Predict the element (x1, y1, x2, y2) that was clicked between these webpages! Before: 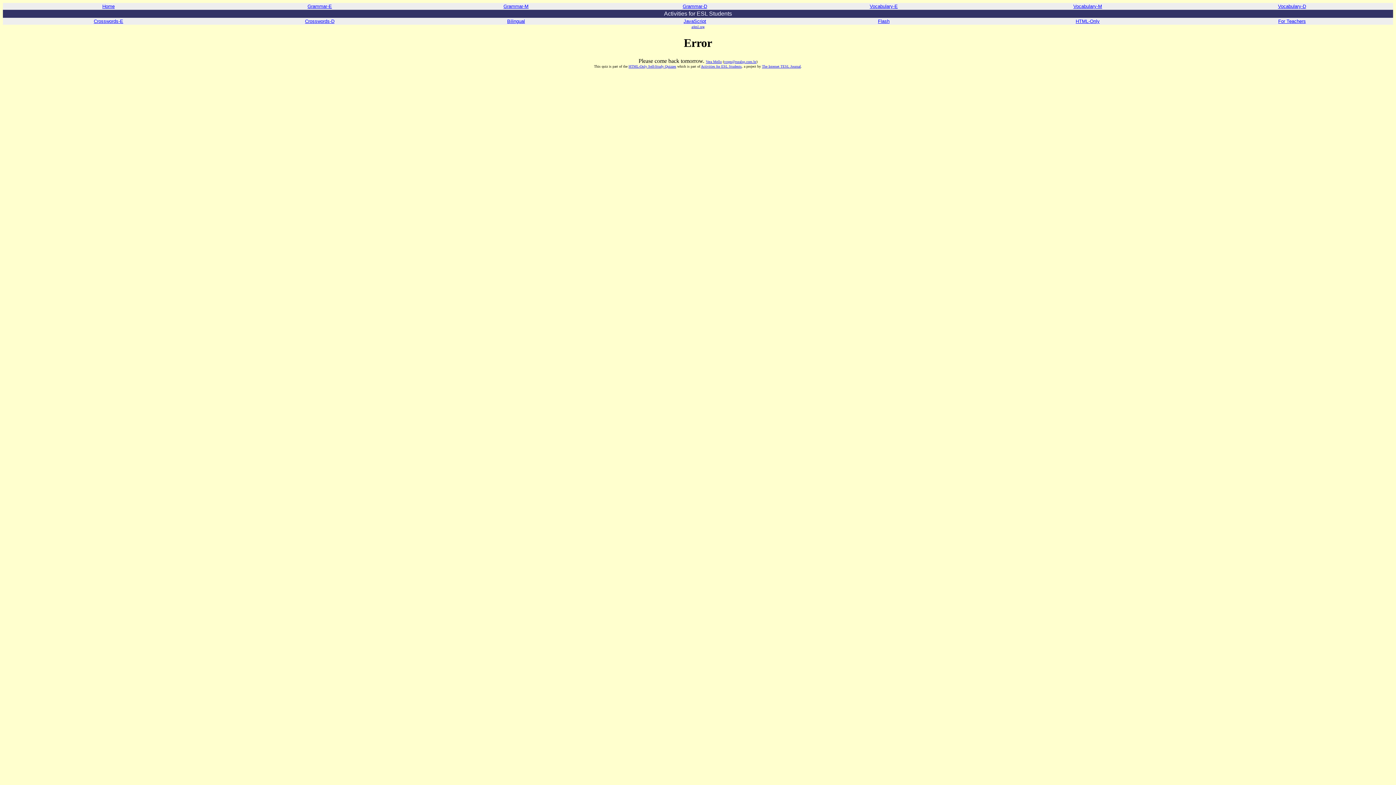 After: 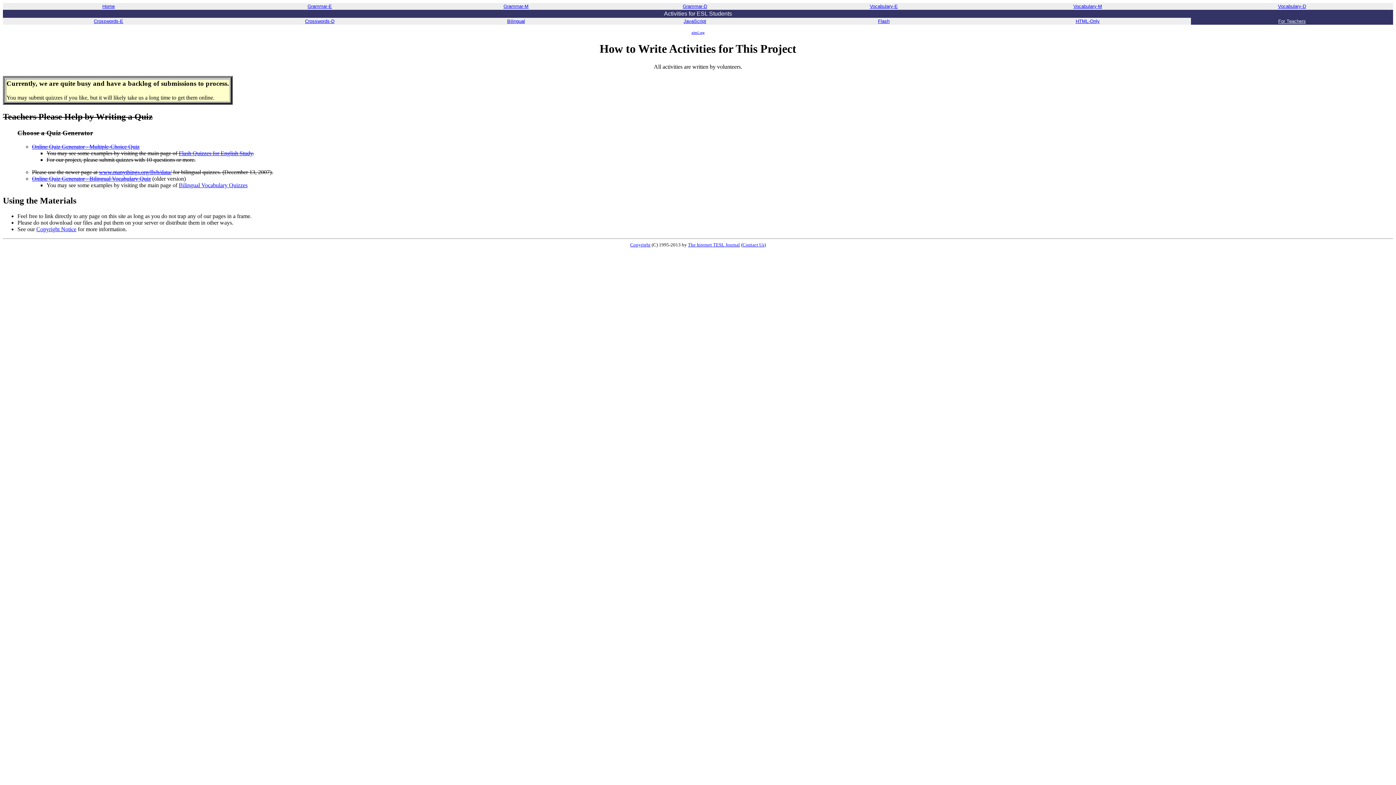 Action: bbox: (1278, 17, 1306, 24) label: For Teachers